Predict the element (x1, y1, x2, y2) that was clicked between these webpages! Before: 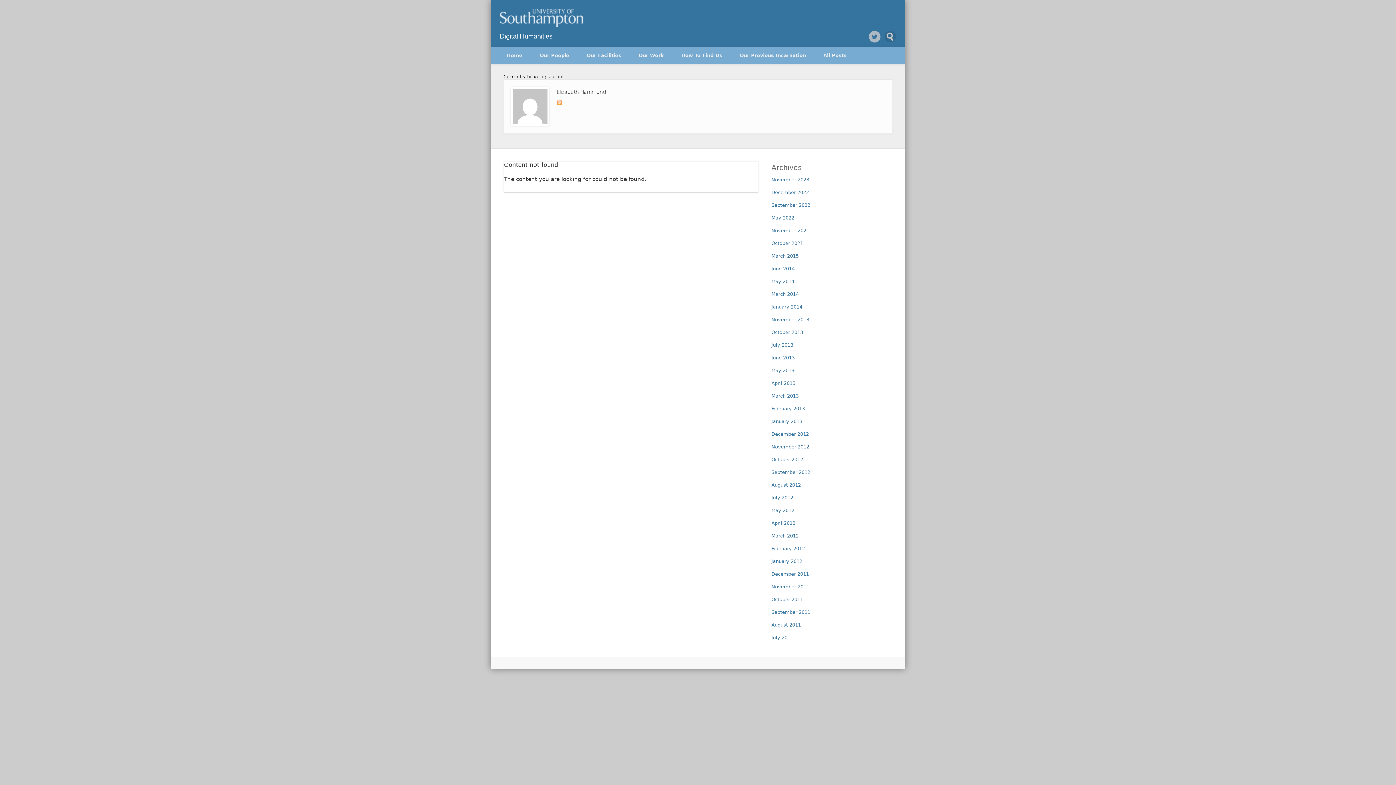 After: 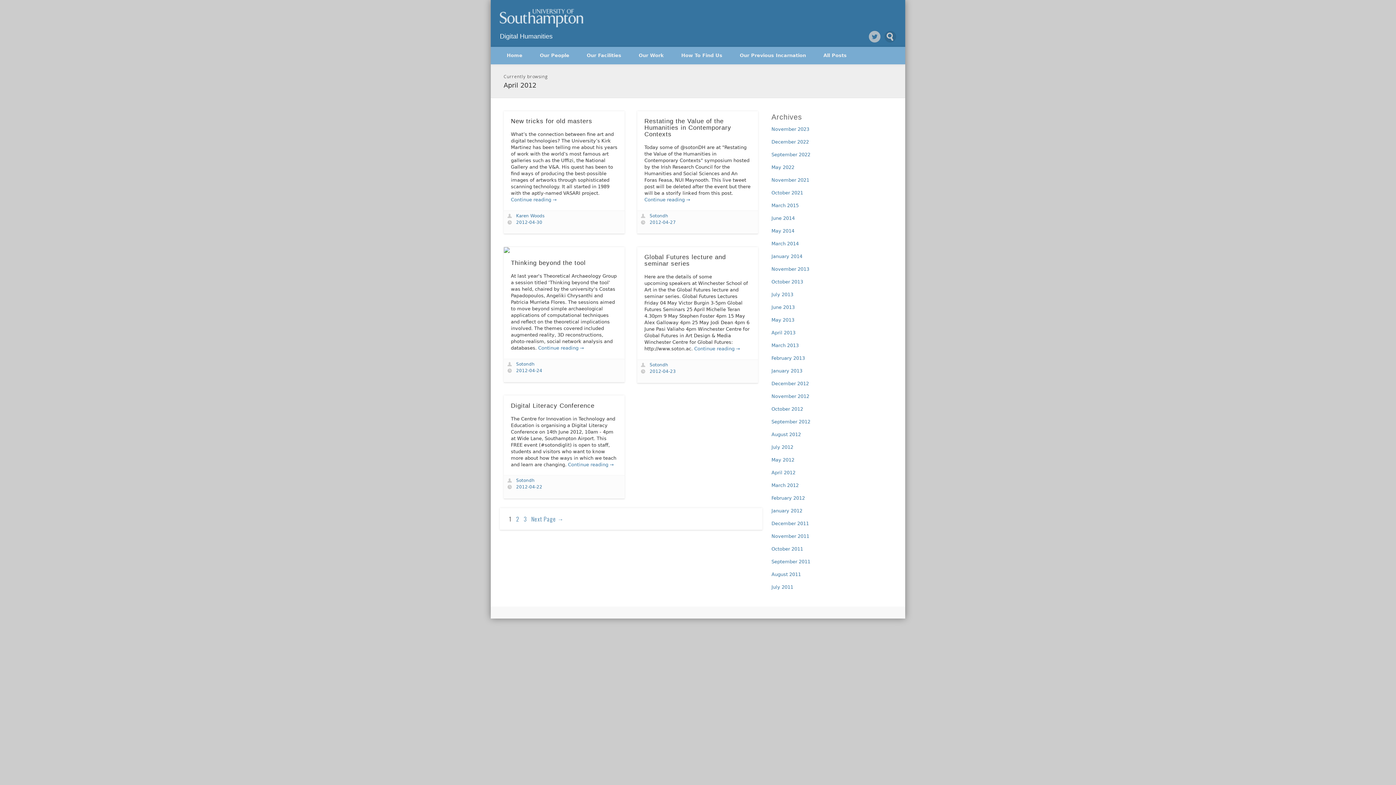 Action: bbox: (771, 520, 795, 526) label: April 2012